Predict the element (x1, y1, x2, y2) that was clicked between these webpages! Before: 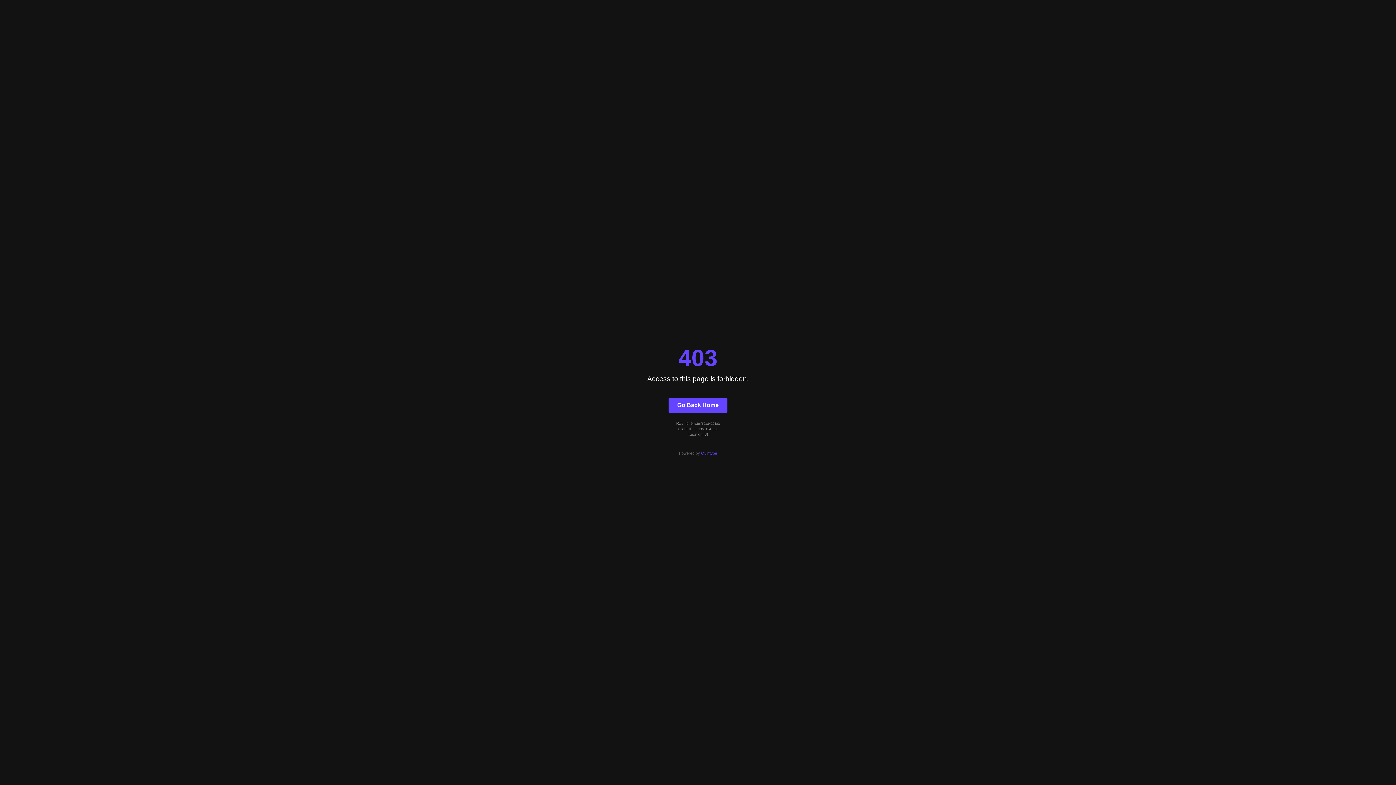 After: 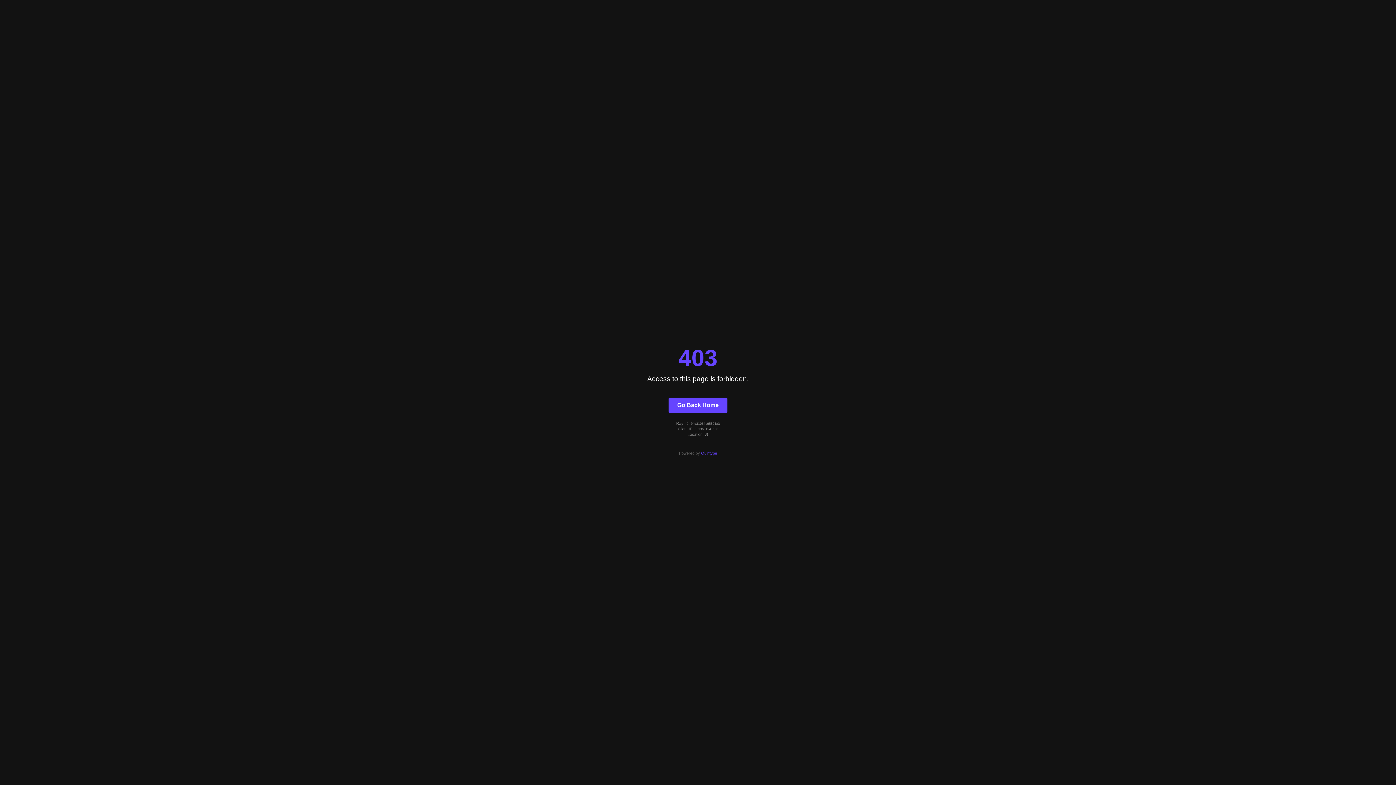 Action: bbox: (668, 397, 727, 412) label: Go Back Home